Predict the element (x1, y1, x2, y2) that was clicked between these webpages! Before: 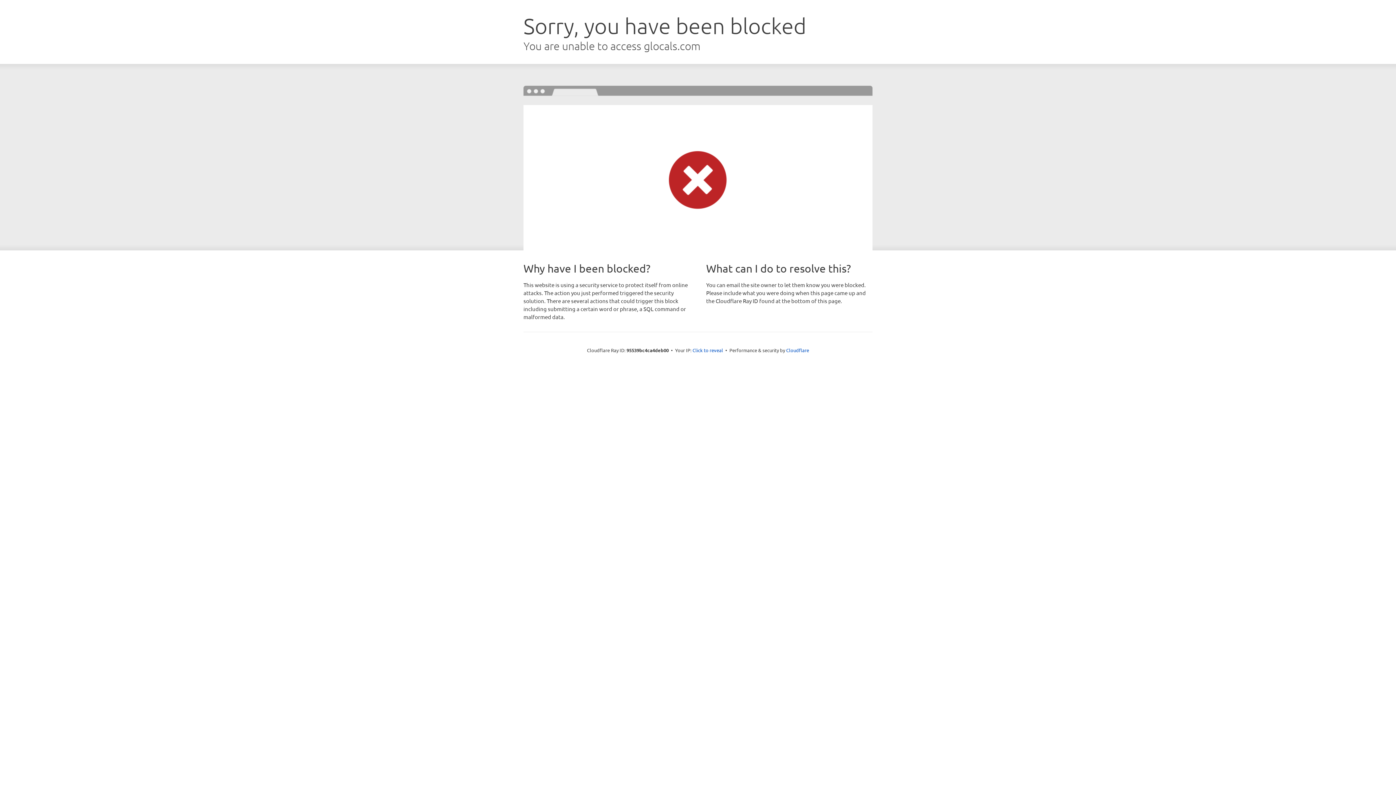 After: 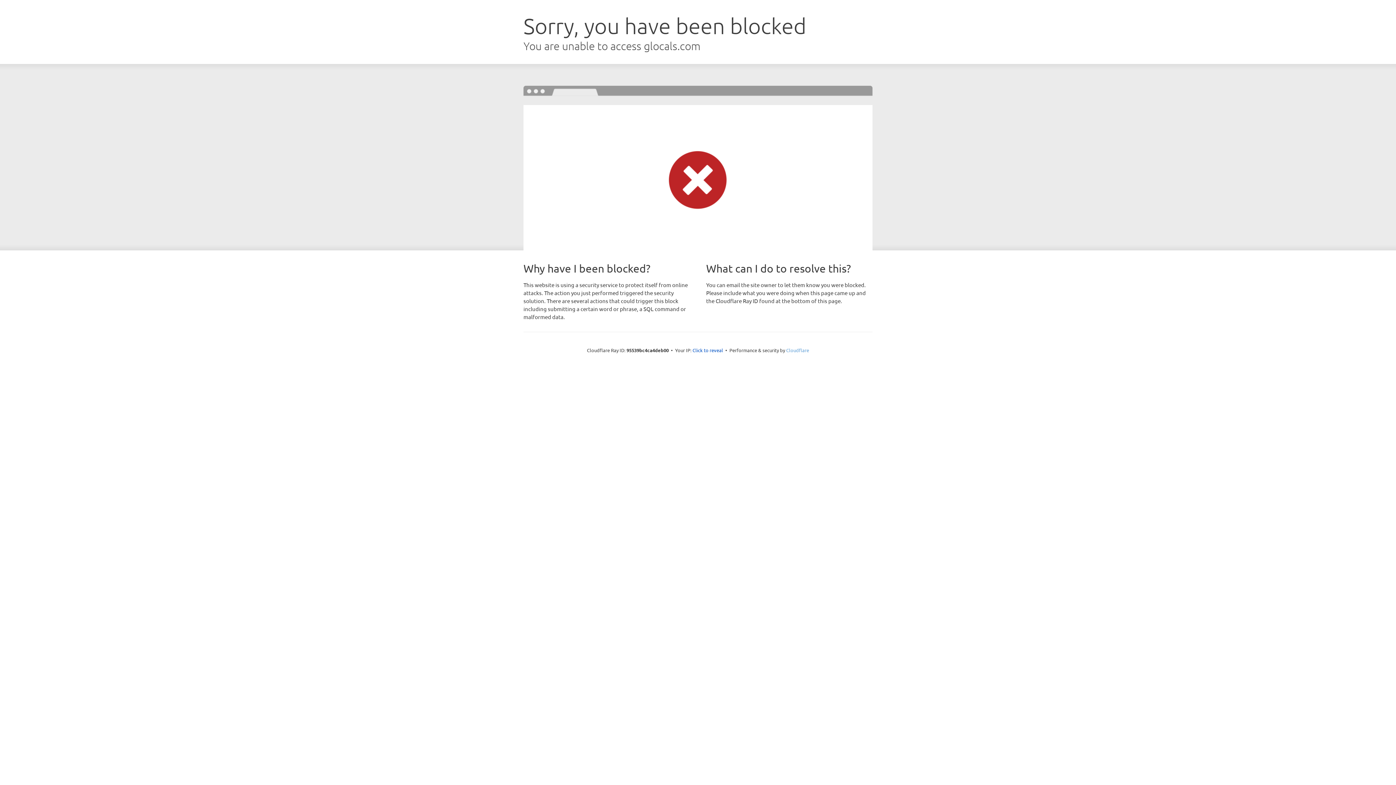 Action: bbox: (786, 347, 809, 353) label: Cloudflare